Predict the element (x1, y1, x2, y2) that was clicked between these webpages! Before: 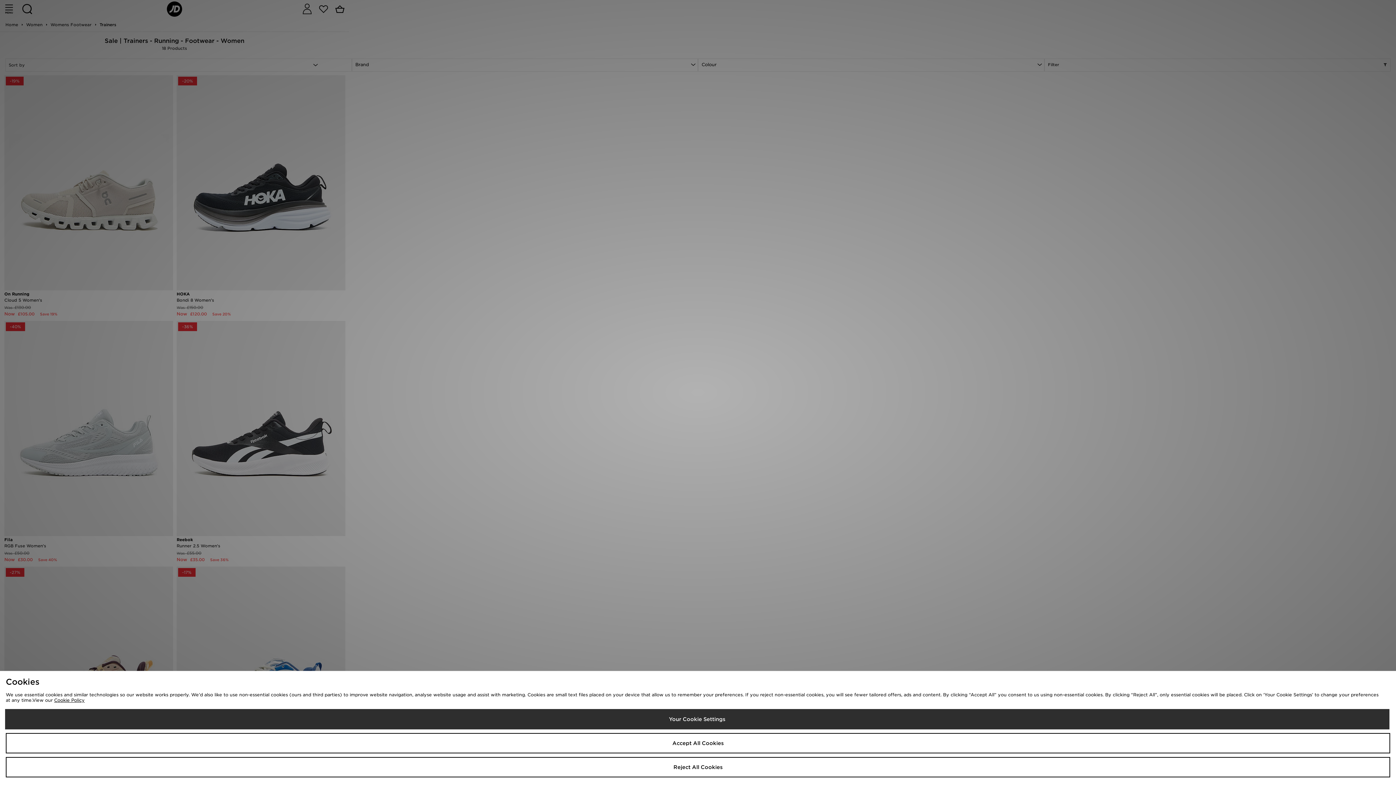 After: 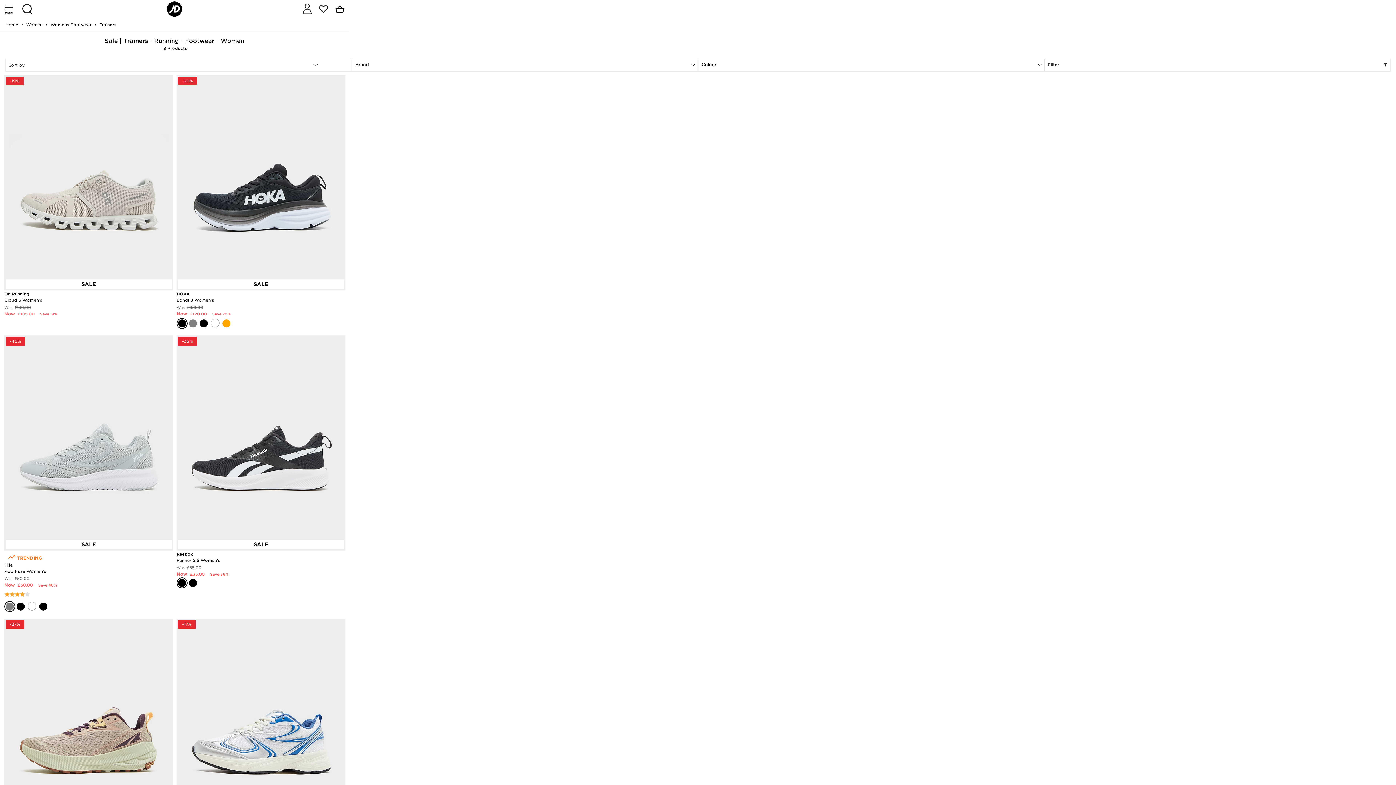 Action: label: Accept All Cookies bbox: (5, 733, 1390, 753)